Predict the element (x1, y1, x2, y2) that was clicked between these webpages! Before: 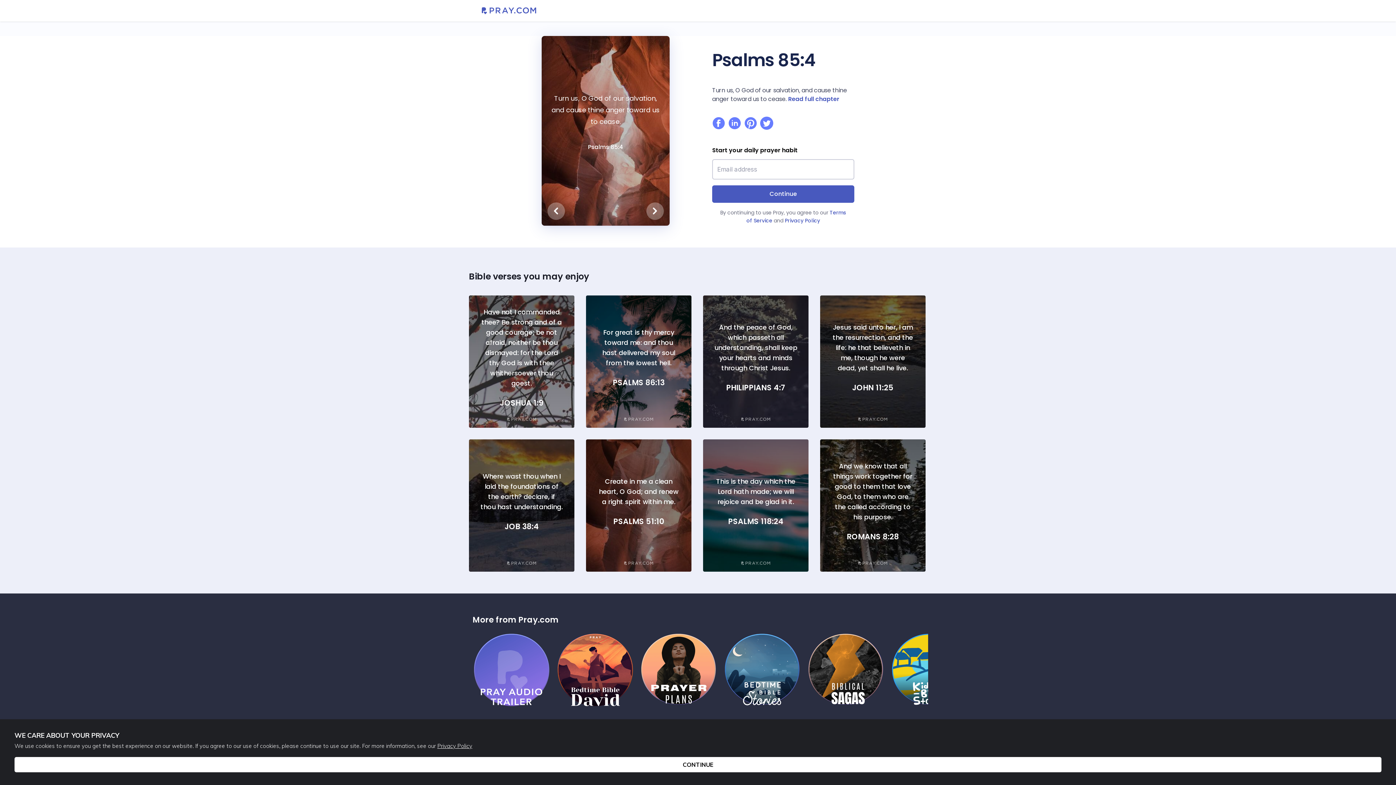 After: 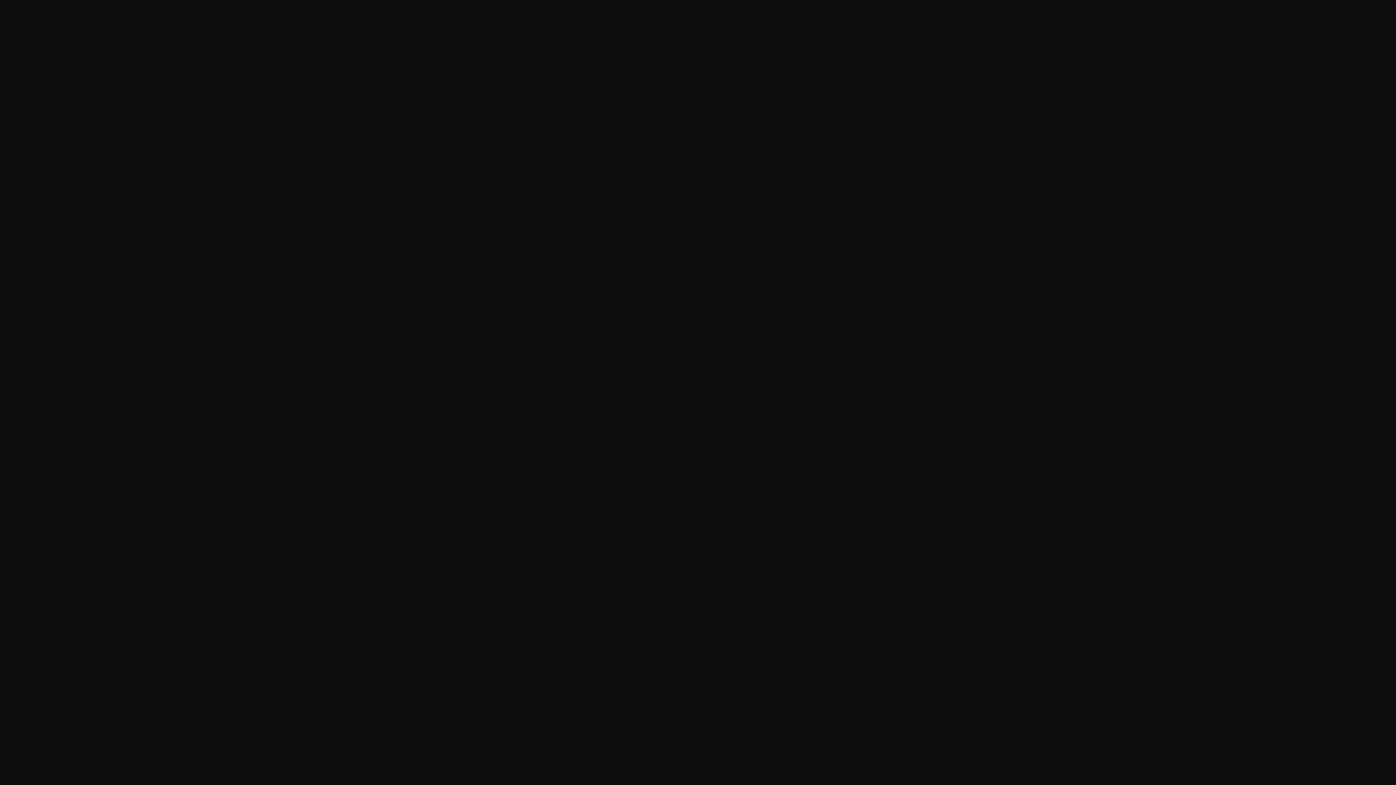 Action: bbox: (557, 633, 641, 641) label: (Coming Soon) Bedtime Bible: David
1 MIN